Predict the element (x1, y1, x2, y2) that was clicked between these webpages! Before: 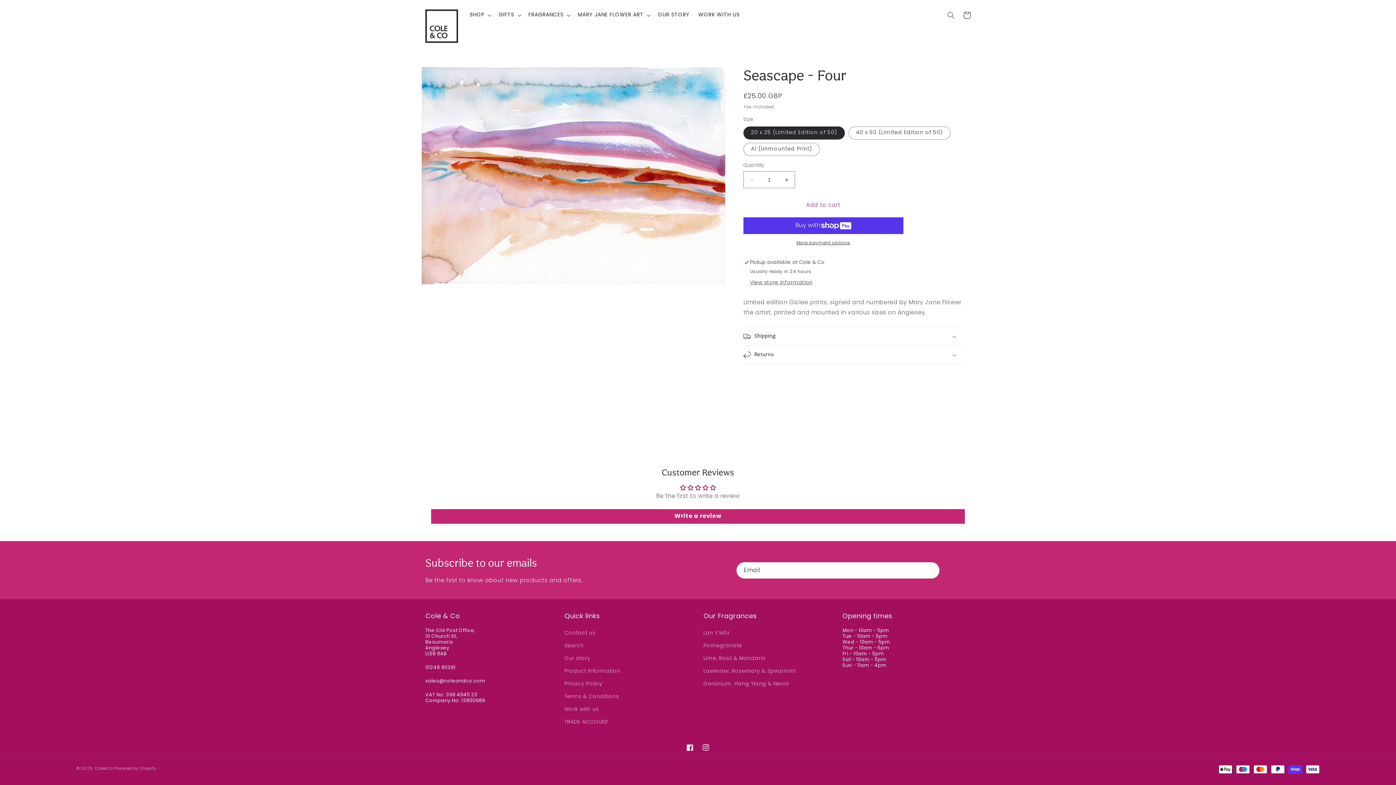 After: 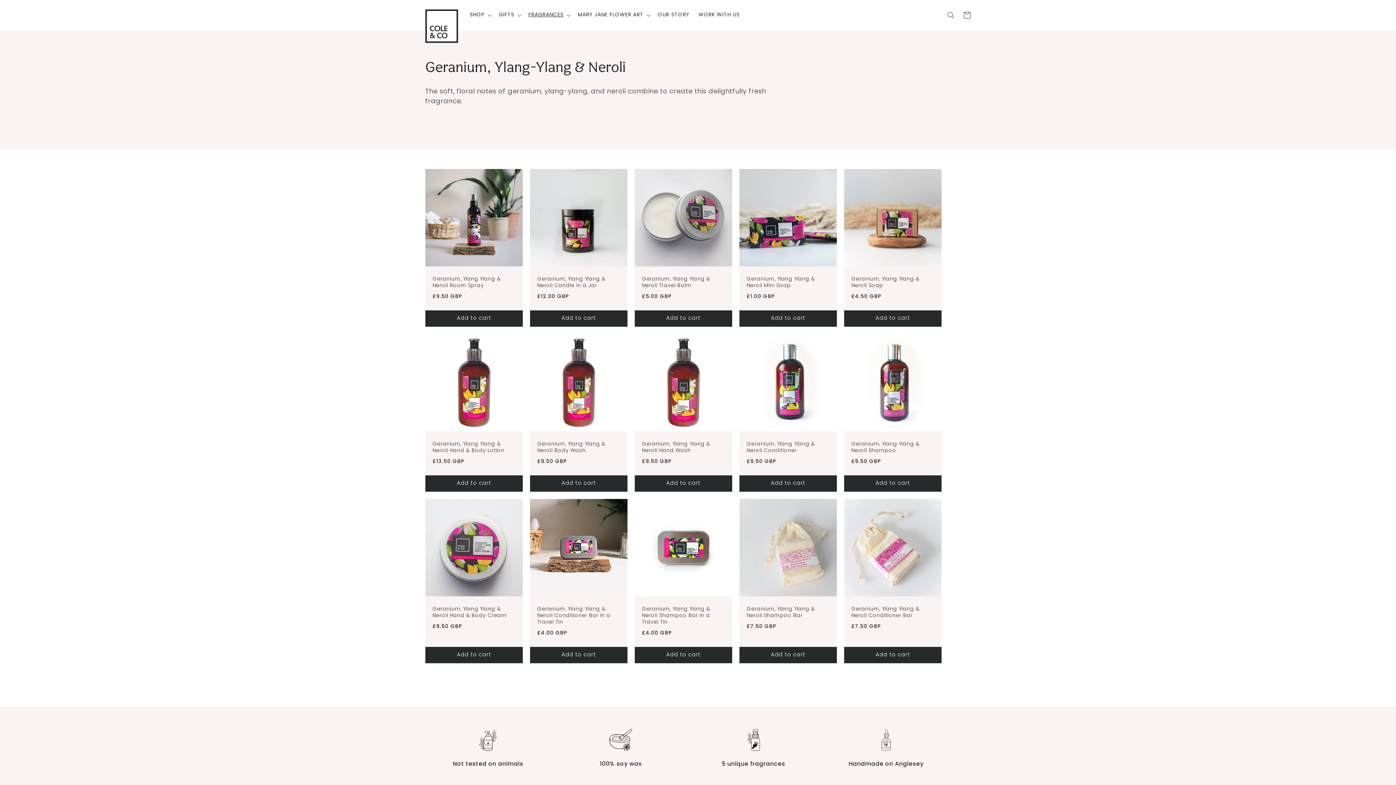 Action: label: Geranium, Ylang Ylang & Neroli bbox: (703, 678, 789, 690)